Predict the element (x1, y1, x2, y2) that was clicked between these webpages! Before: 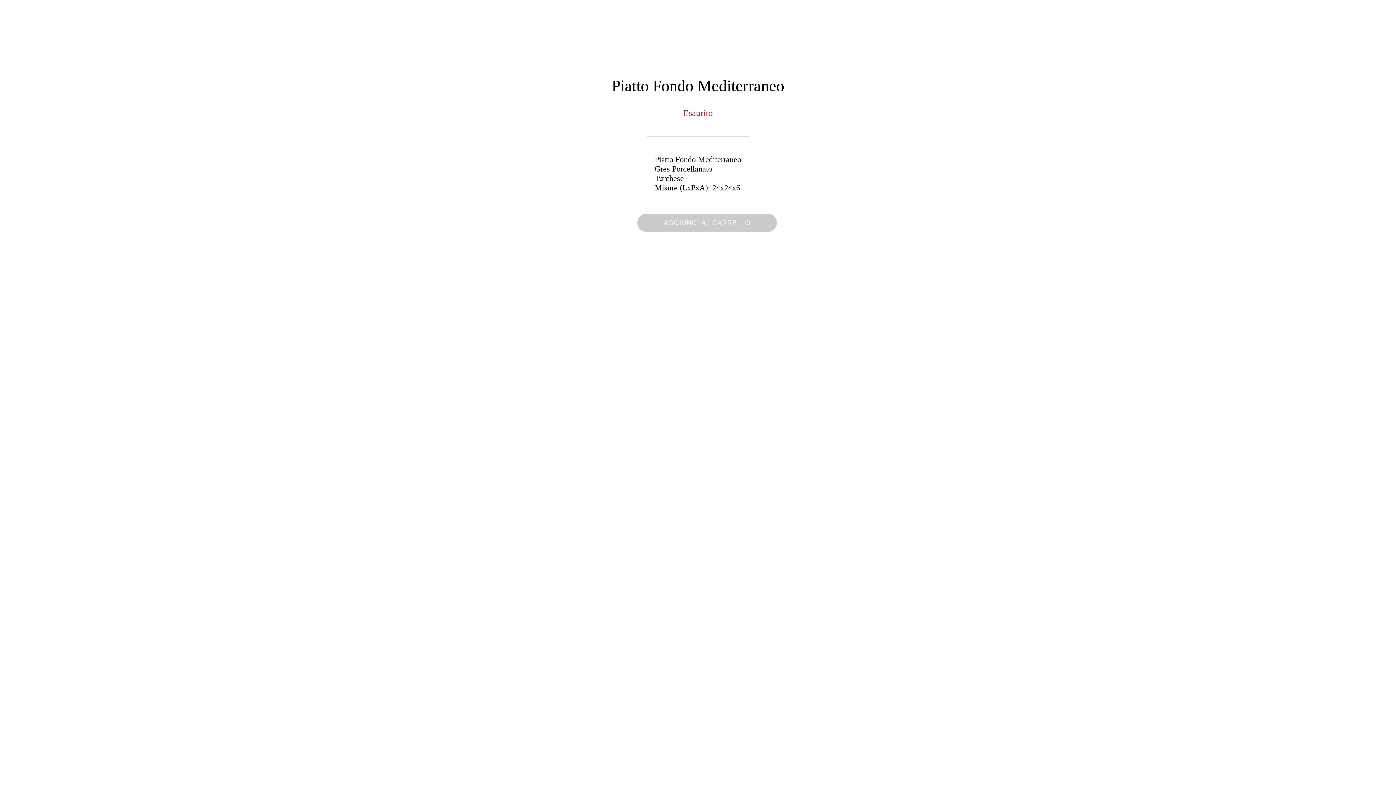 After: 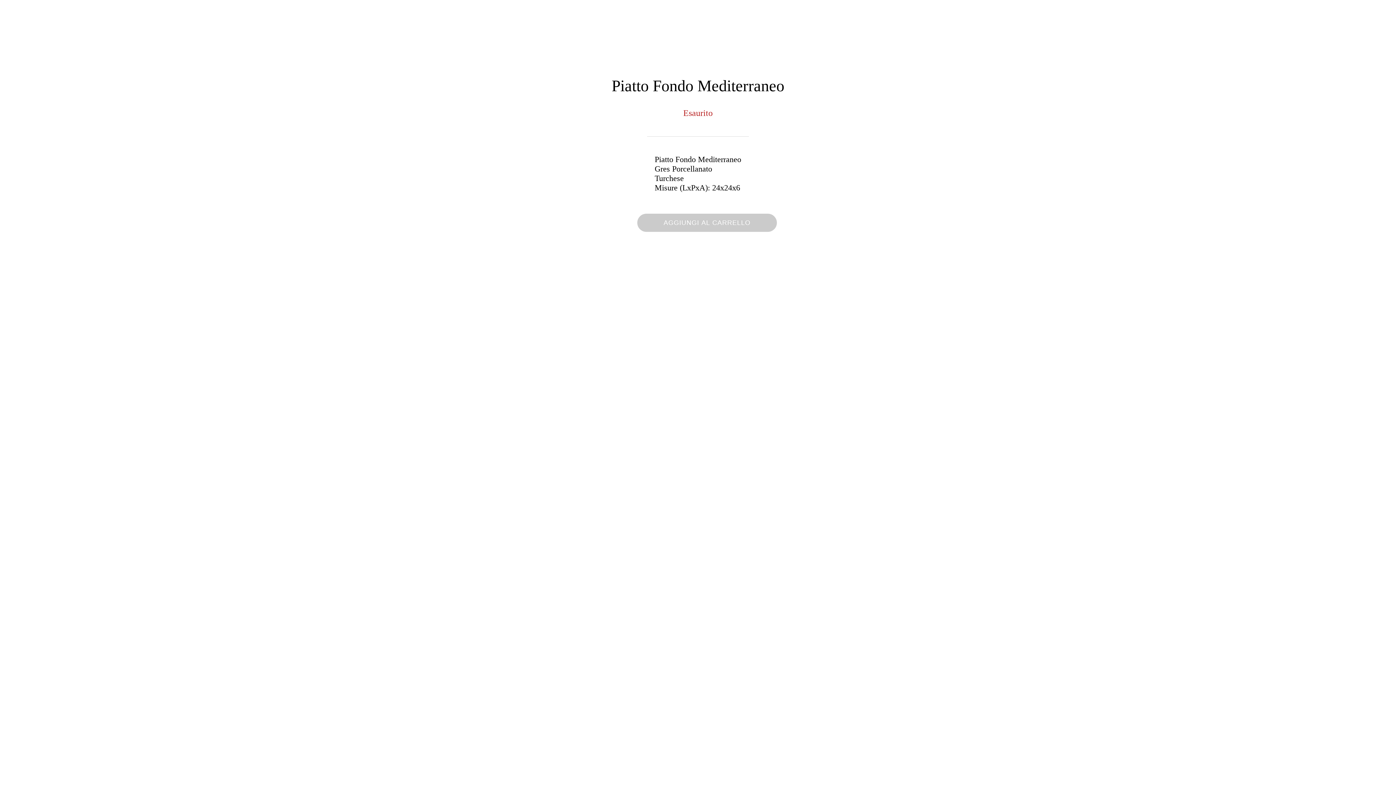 Action: label: Chiudi bbox: (13, 10, 21, 18)